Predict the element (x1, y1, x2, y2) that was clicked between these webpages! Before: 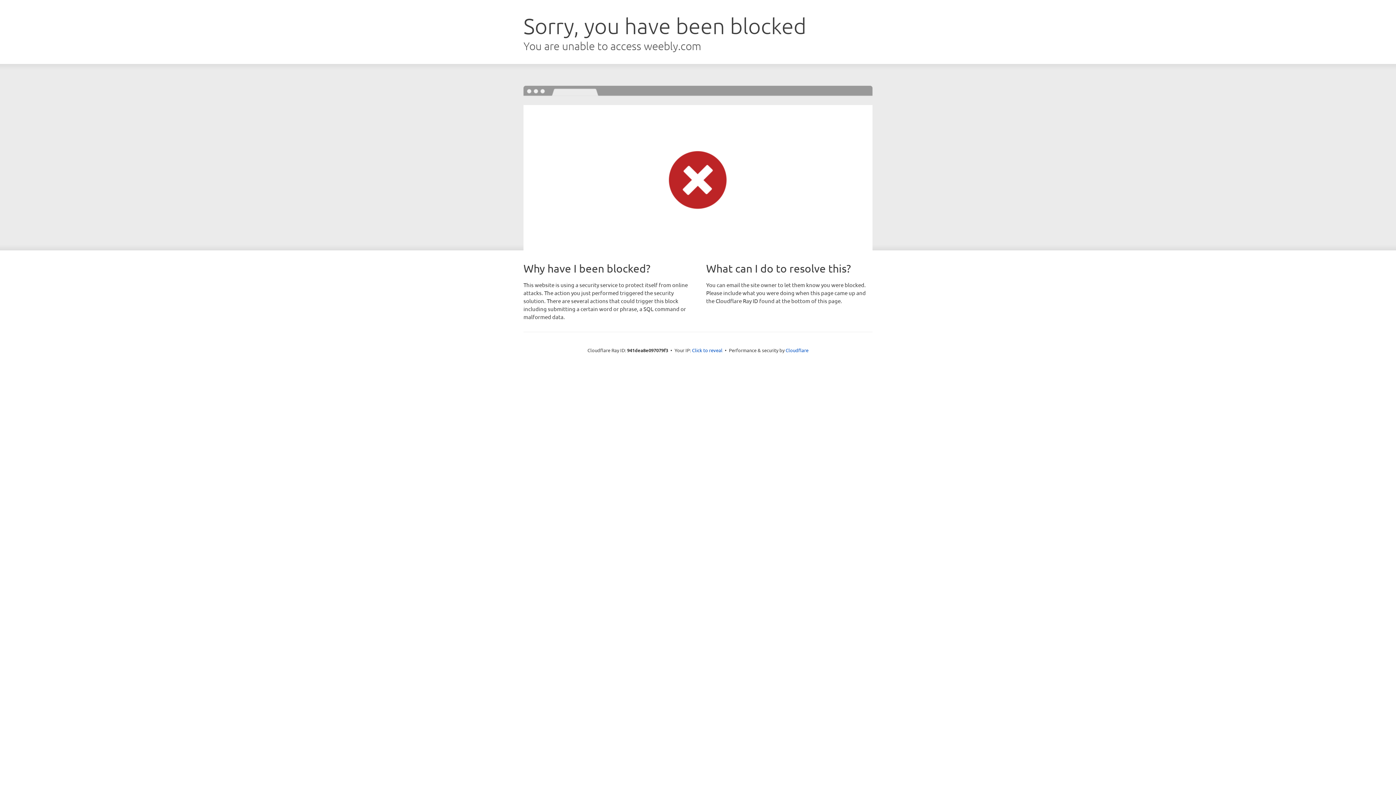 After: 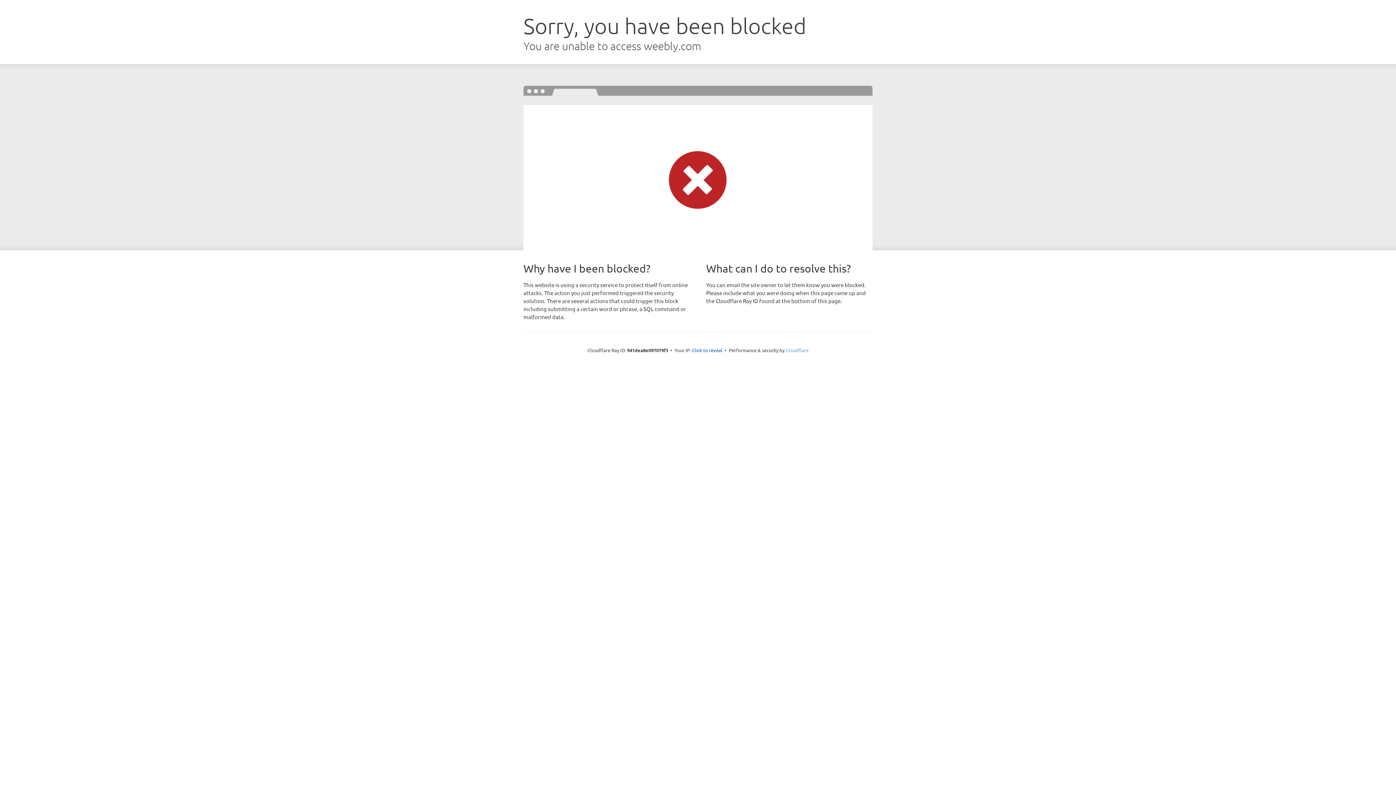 Action: bbox: (785, 347, 808, 353) label: Cloudflare